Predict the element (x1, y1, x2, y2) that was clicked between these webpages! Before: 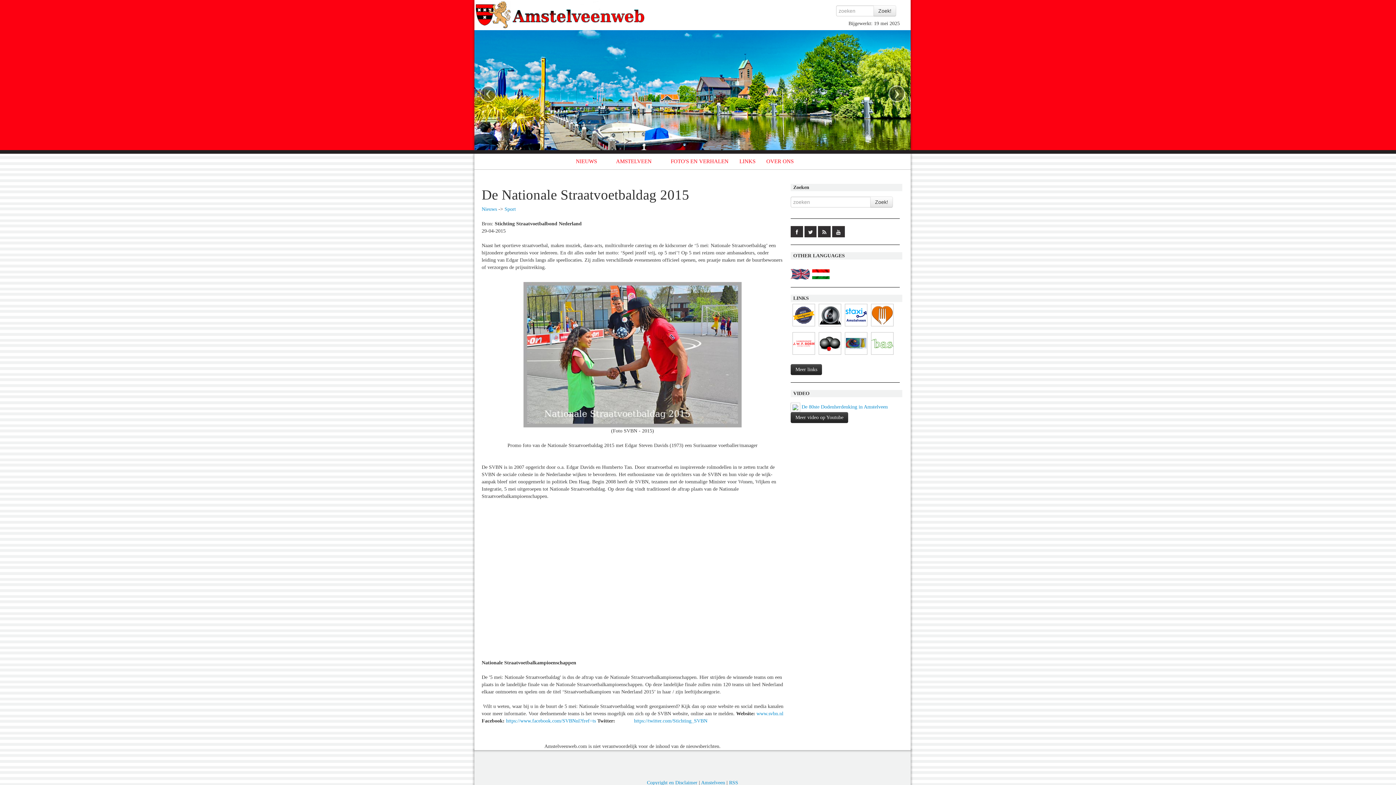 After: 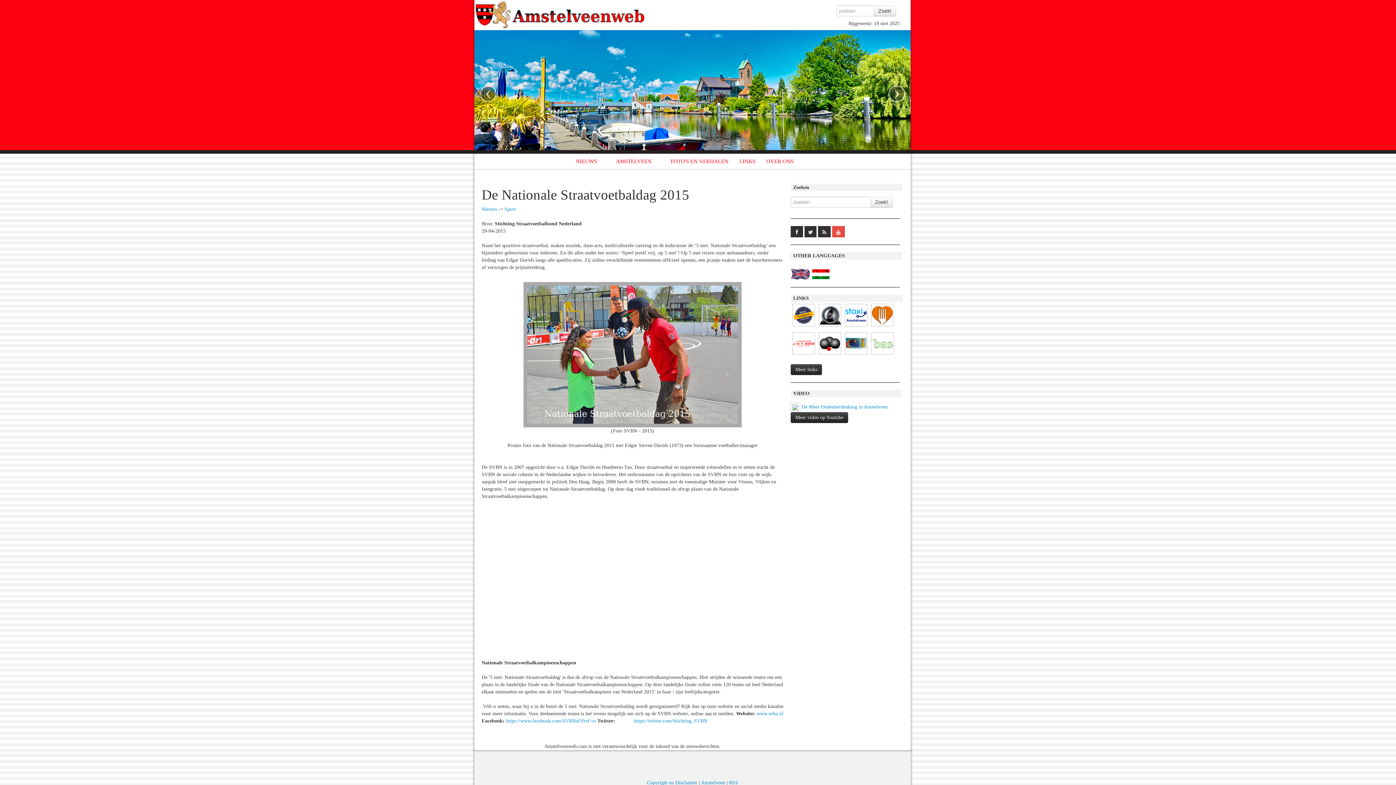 Action: bbox: (832, 229, 845, 235)